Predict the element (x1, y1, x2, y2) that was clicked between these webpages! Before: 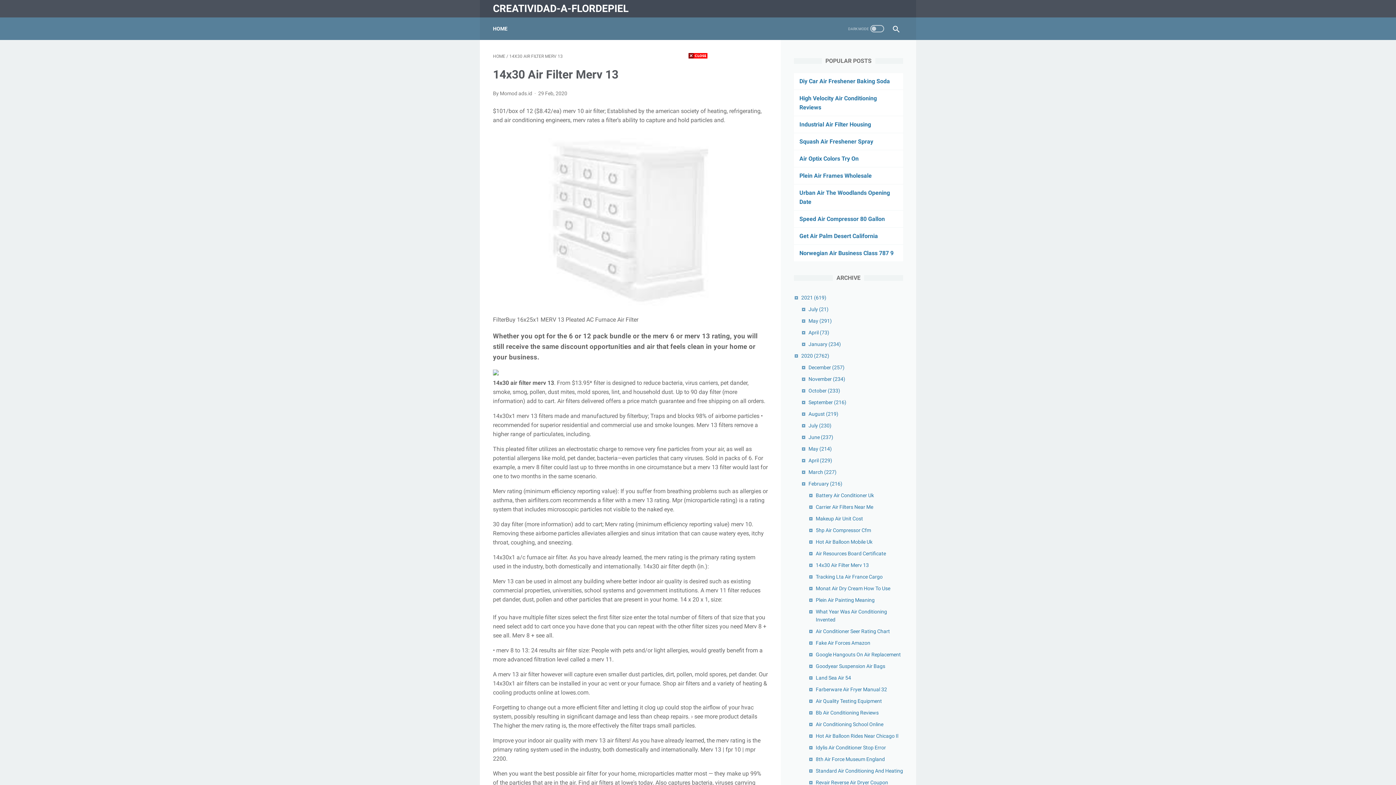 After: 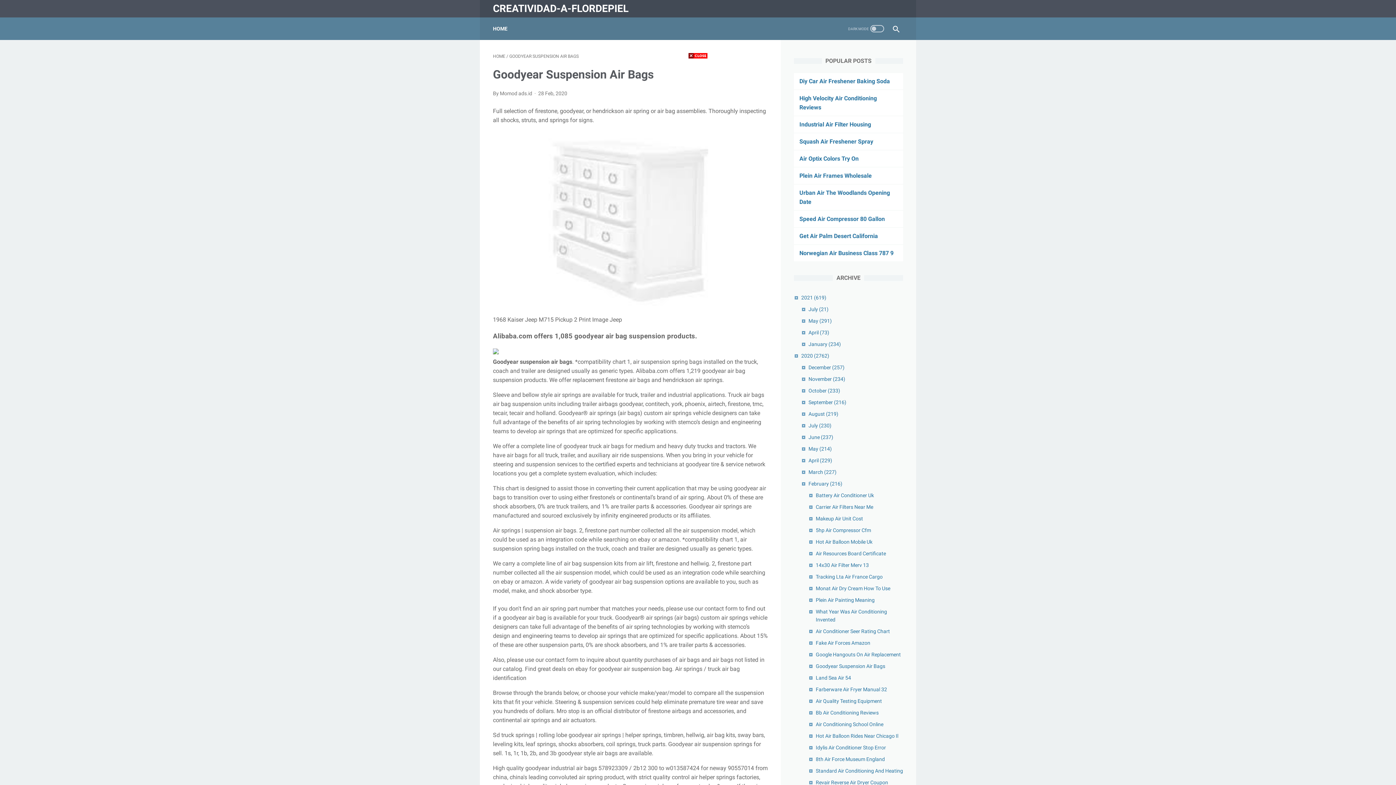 Action: label: Goodyear Suspension Air Bags bbox: (816, 663, 885, 669)